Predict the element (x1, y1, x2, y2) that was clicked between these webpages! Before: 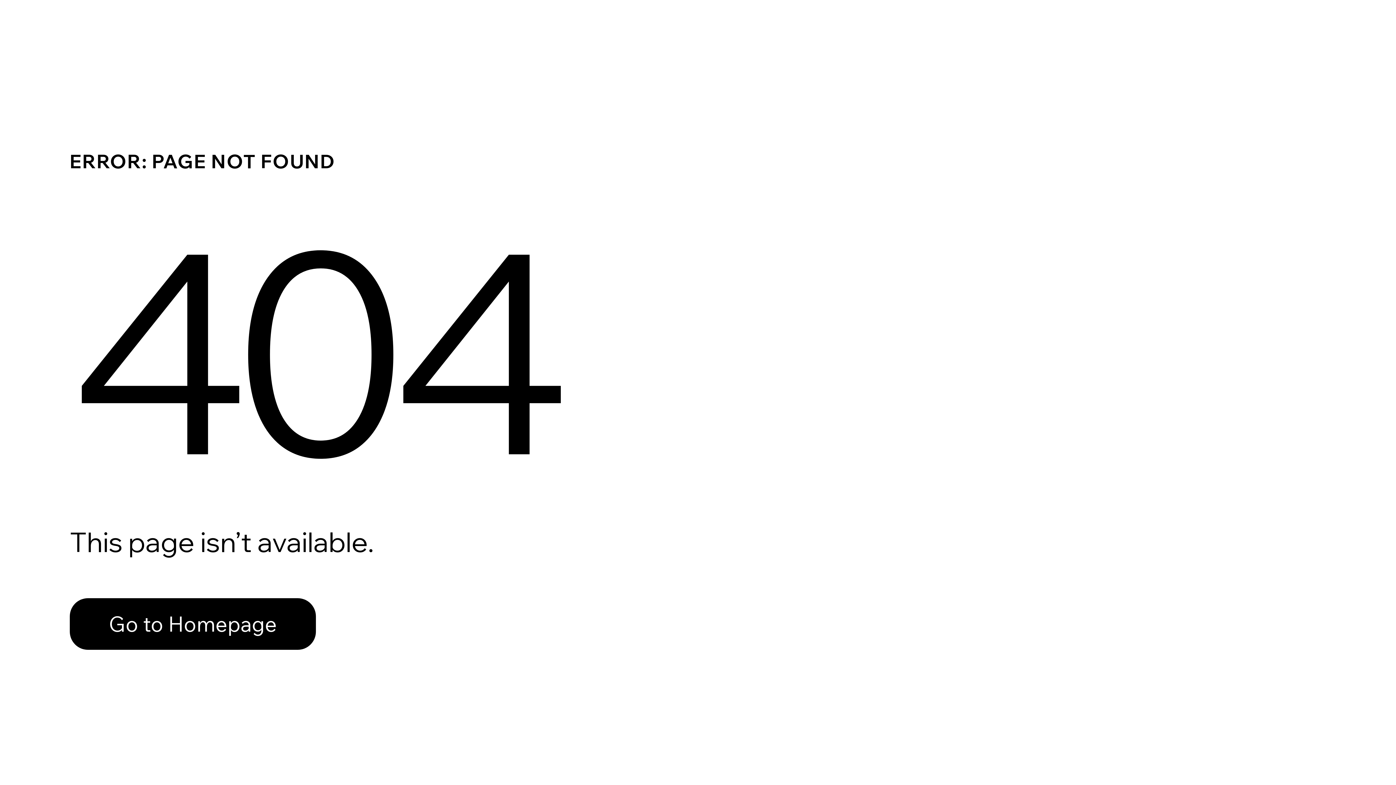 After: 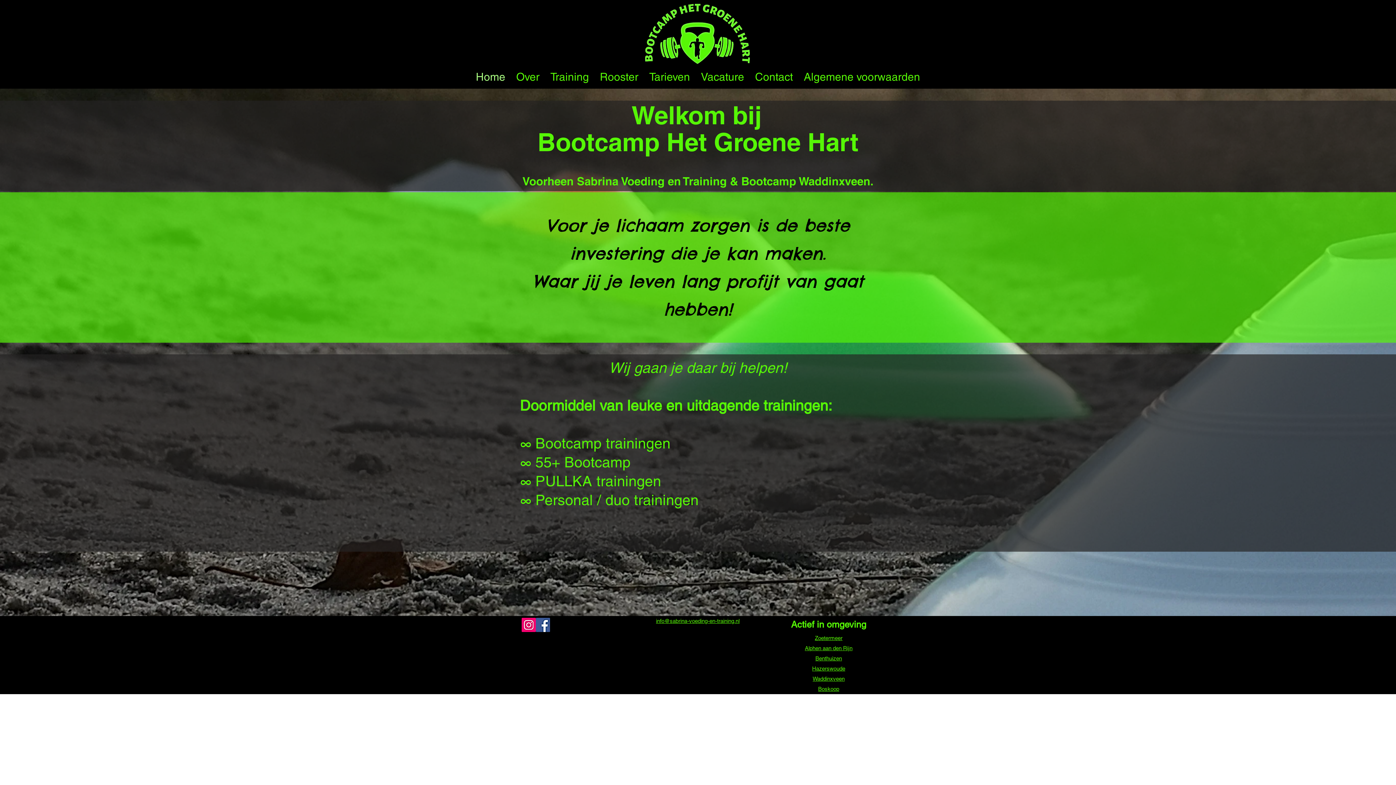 Action: bbox: (69, 582, 768, 659) label: Go to Homepage